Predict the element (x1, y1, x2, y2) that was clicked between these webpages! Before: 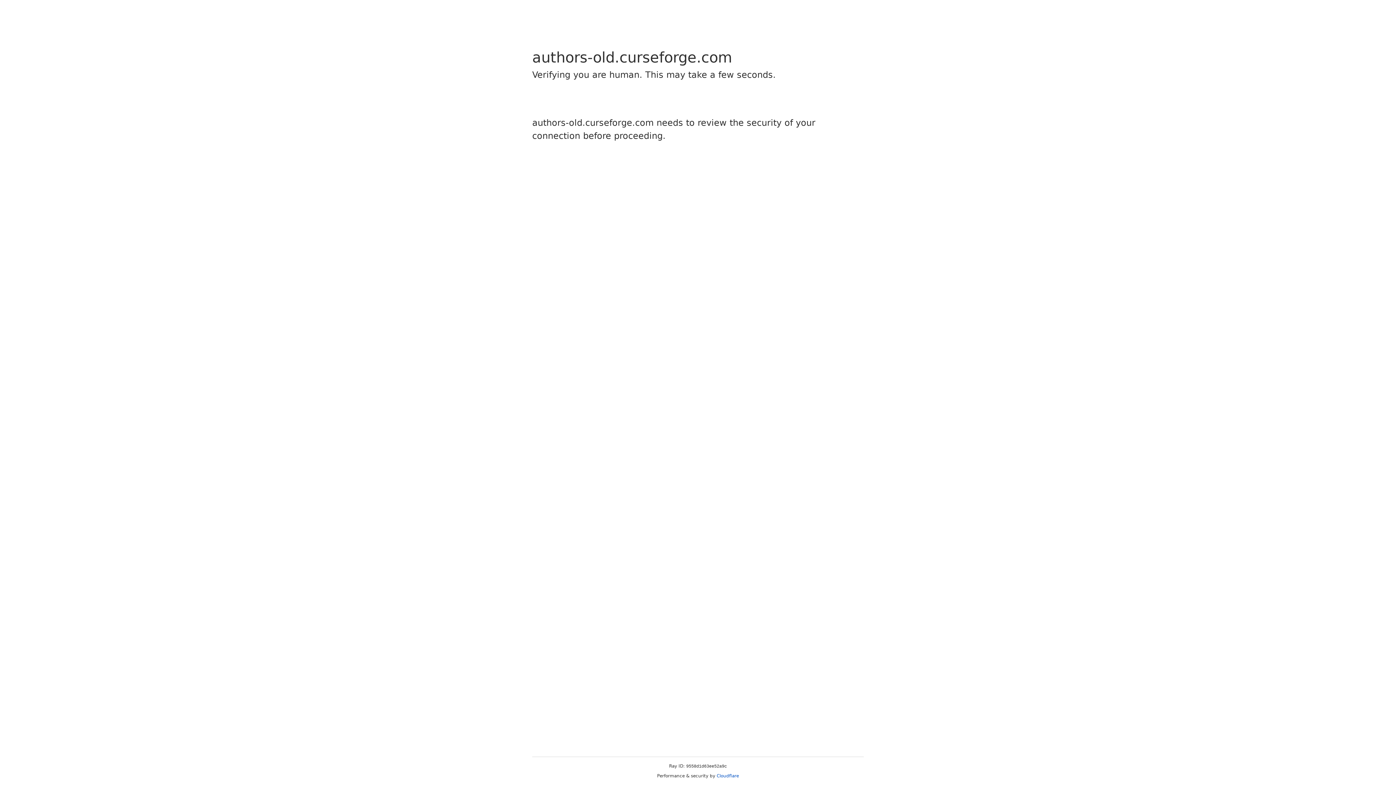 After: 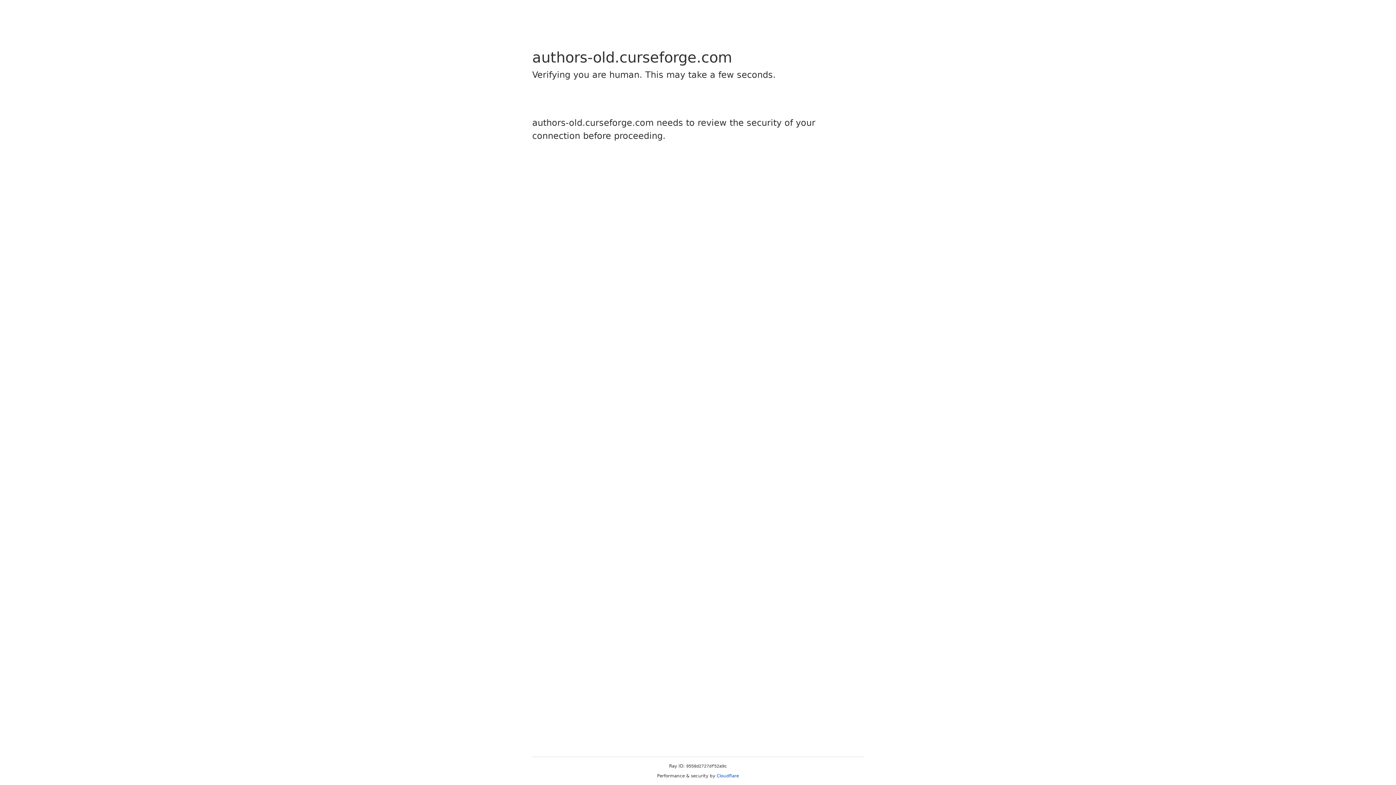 Action: bbox: (716, 773, 739, 778) label: Cloudflare